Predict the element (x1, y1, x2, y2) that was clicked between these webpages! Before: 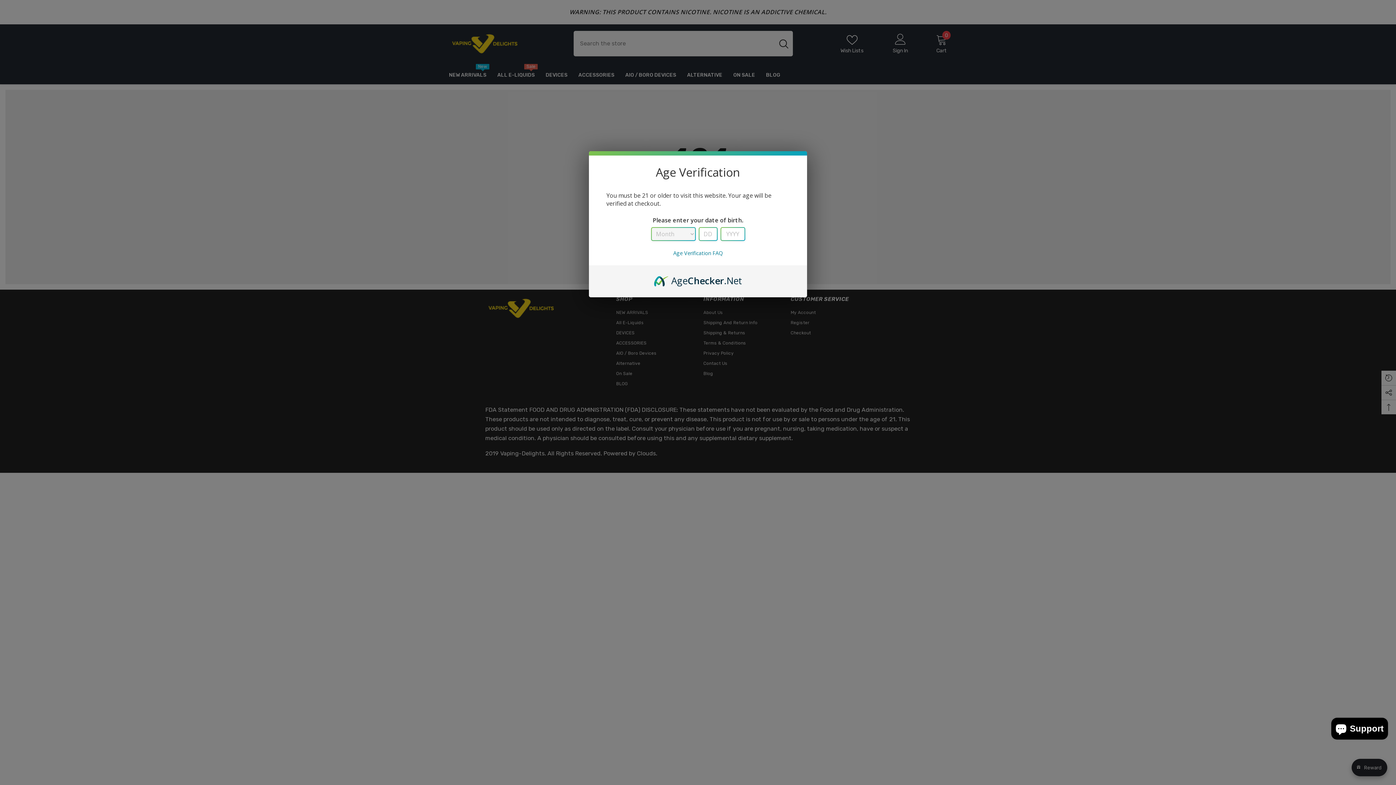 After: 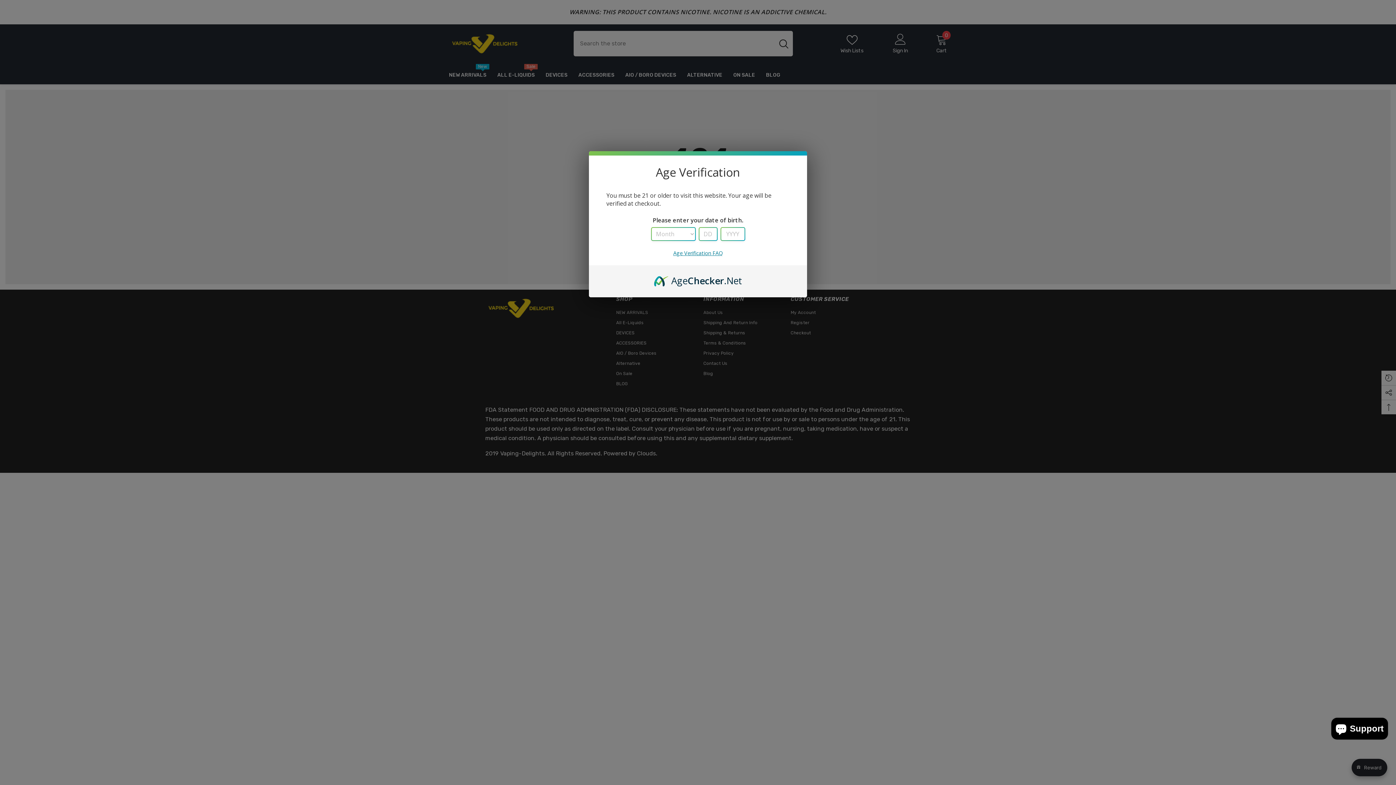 Action: label: Age Verification FAQ bbox: (673, 249, 722, 256)